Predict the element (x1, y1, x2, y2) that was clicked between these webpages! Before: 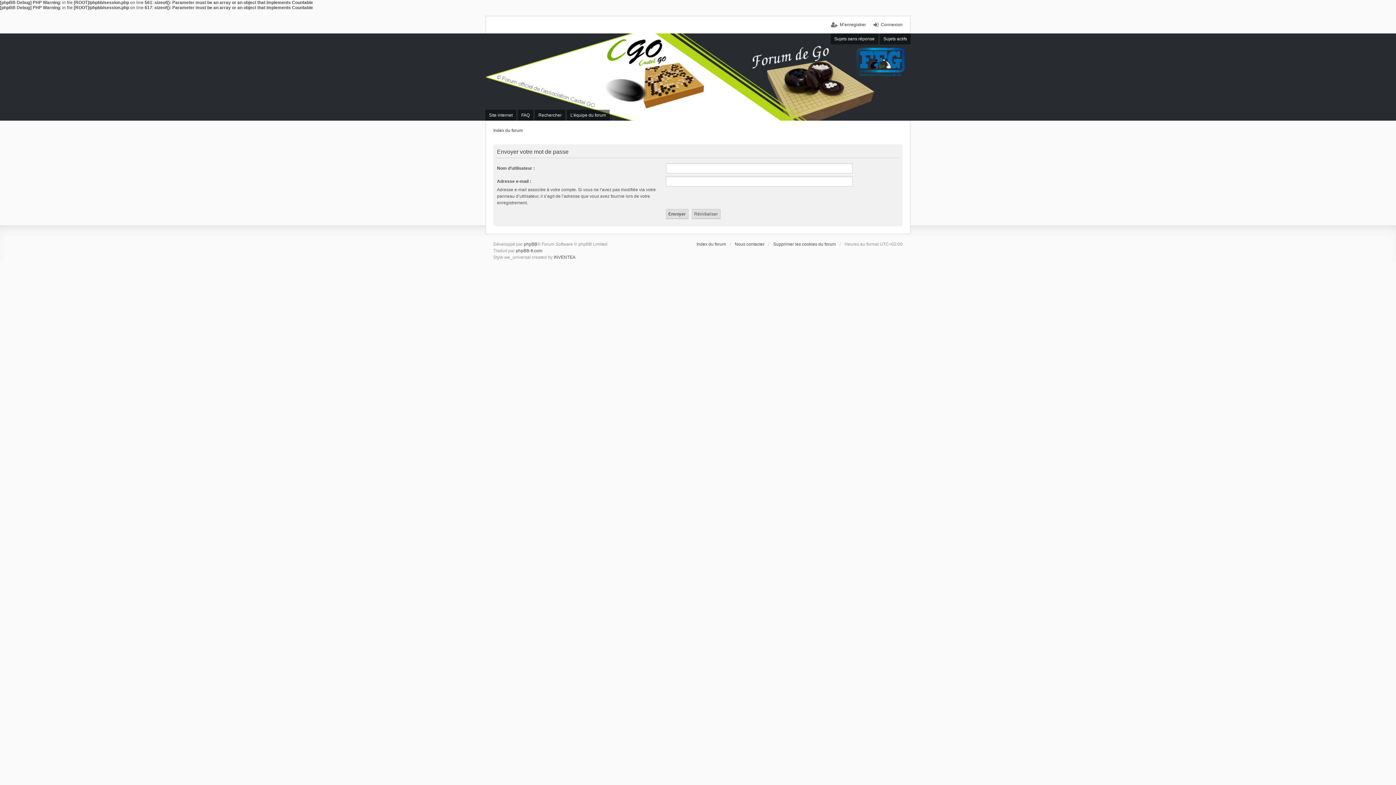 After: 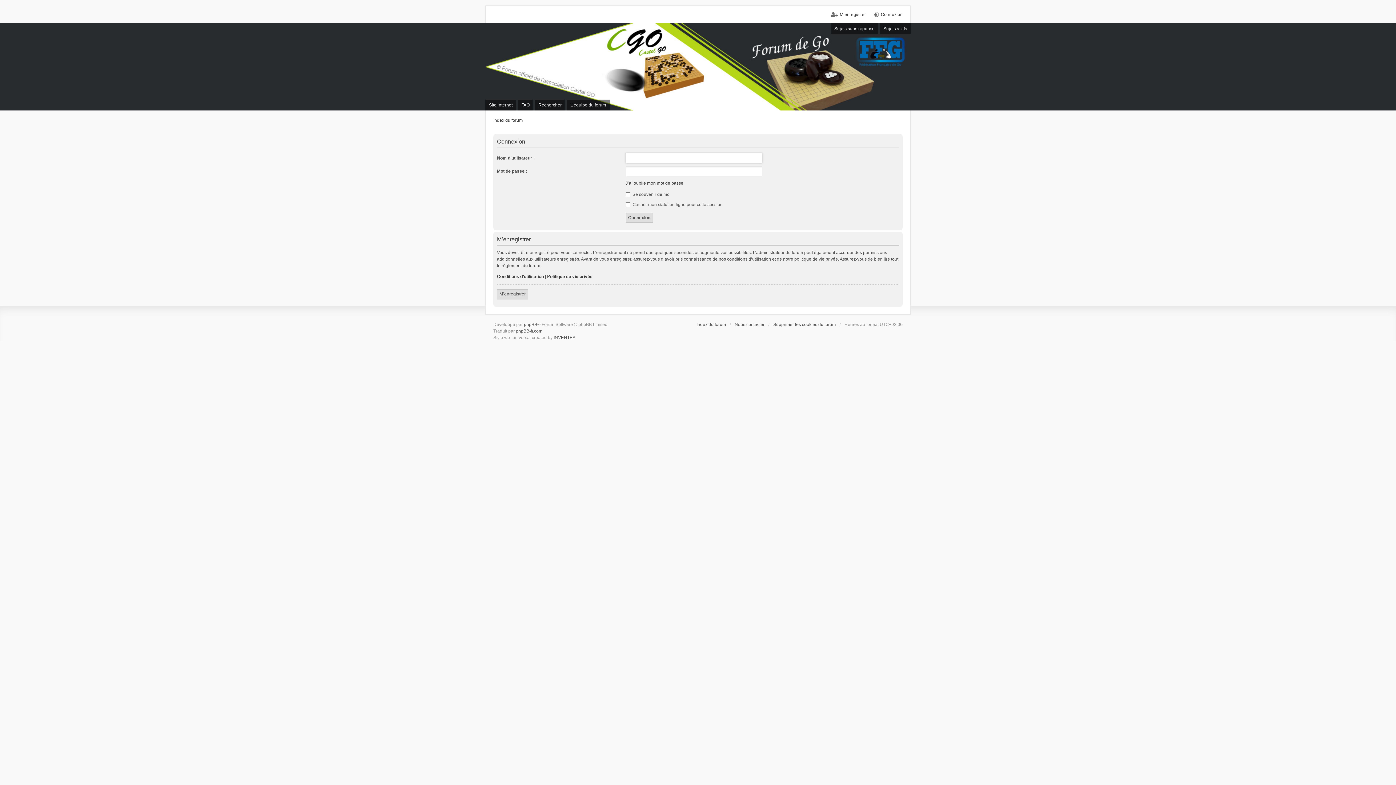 Action: label: Connexion bbox: (873, 21, 902, 28)